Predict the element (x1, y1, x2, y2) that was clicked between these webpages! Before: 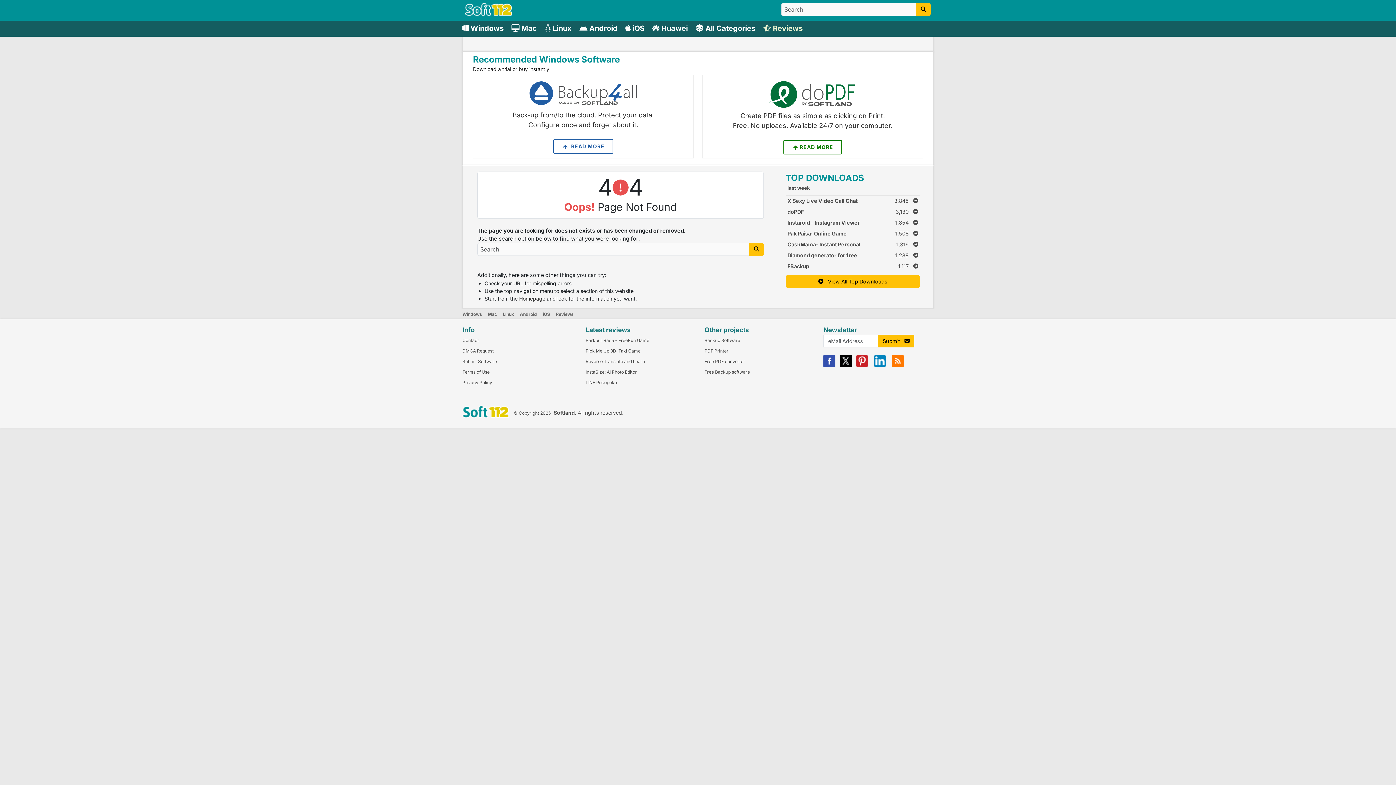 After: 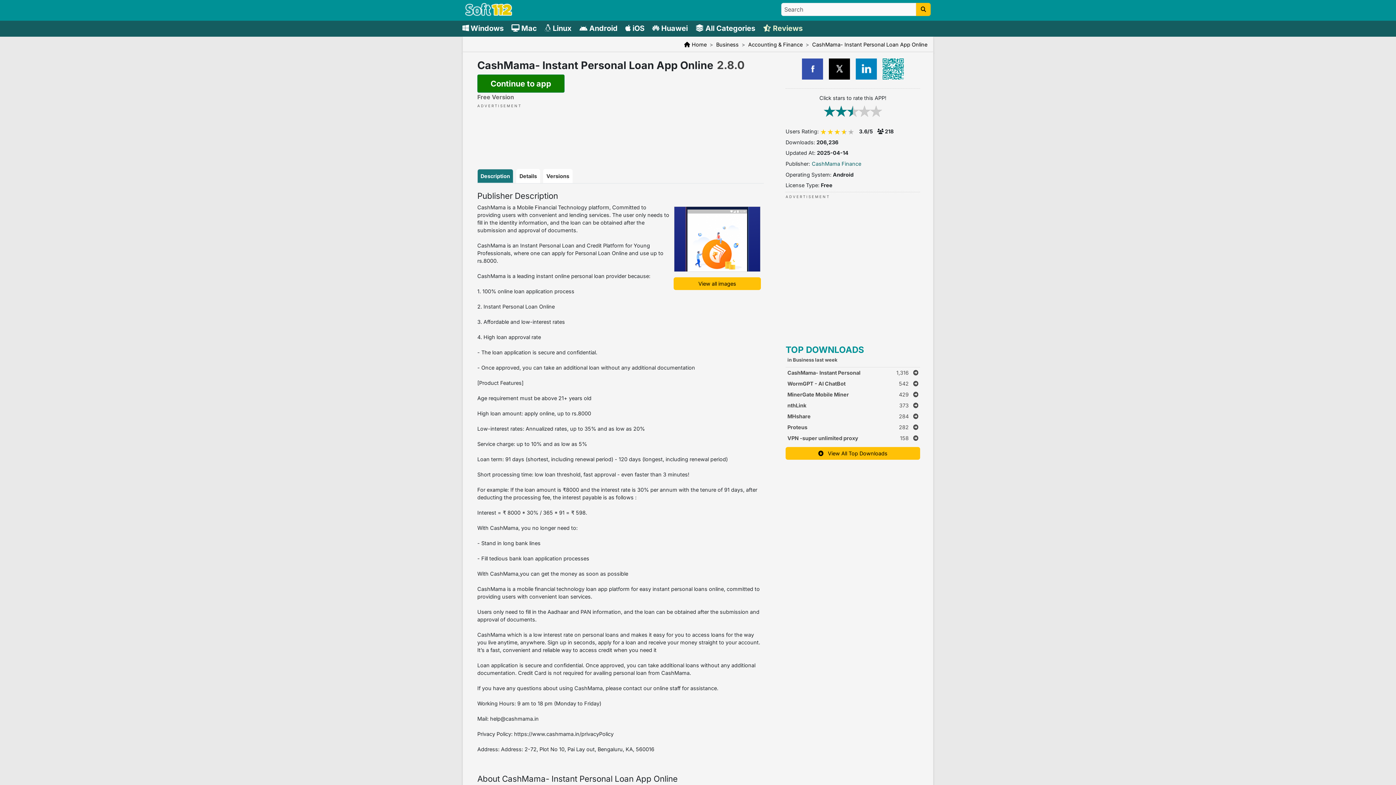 Action: bbox: (785, 239, 920, 250) label: CashMama- Instant Personal Loan App Online
1,316   